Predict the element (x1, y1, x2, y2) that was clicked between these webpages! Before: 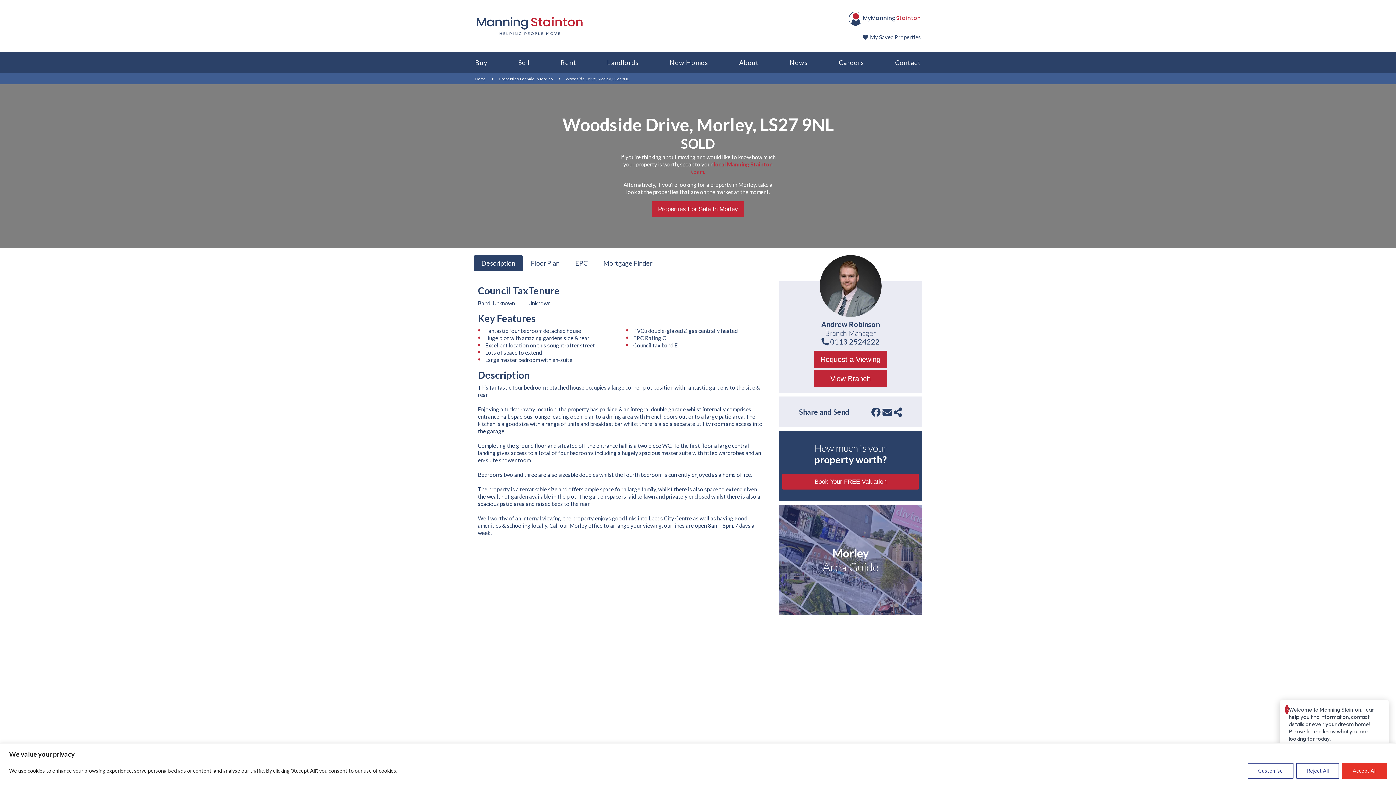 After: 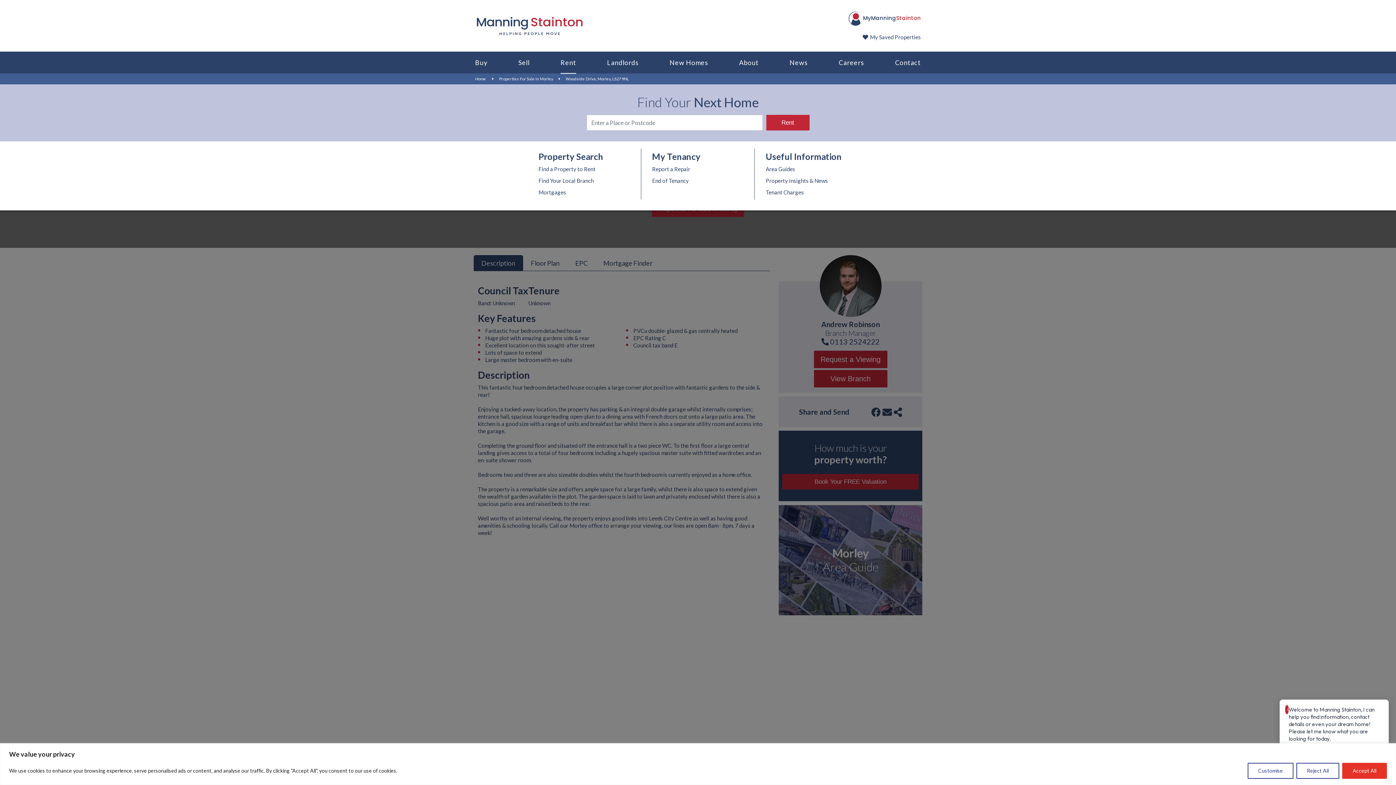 Action: bbox: (560, 51, 576, 73) label: Rent